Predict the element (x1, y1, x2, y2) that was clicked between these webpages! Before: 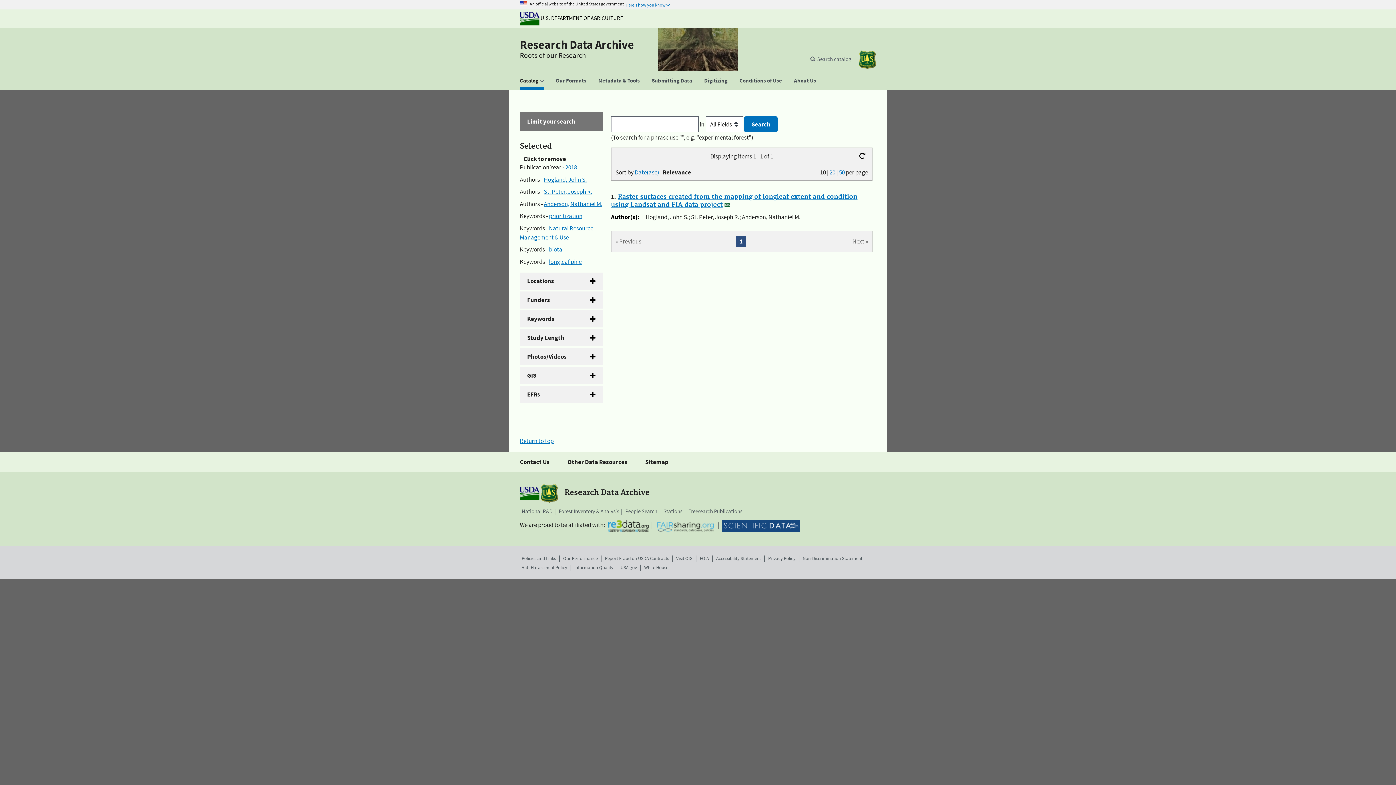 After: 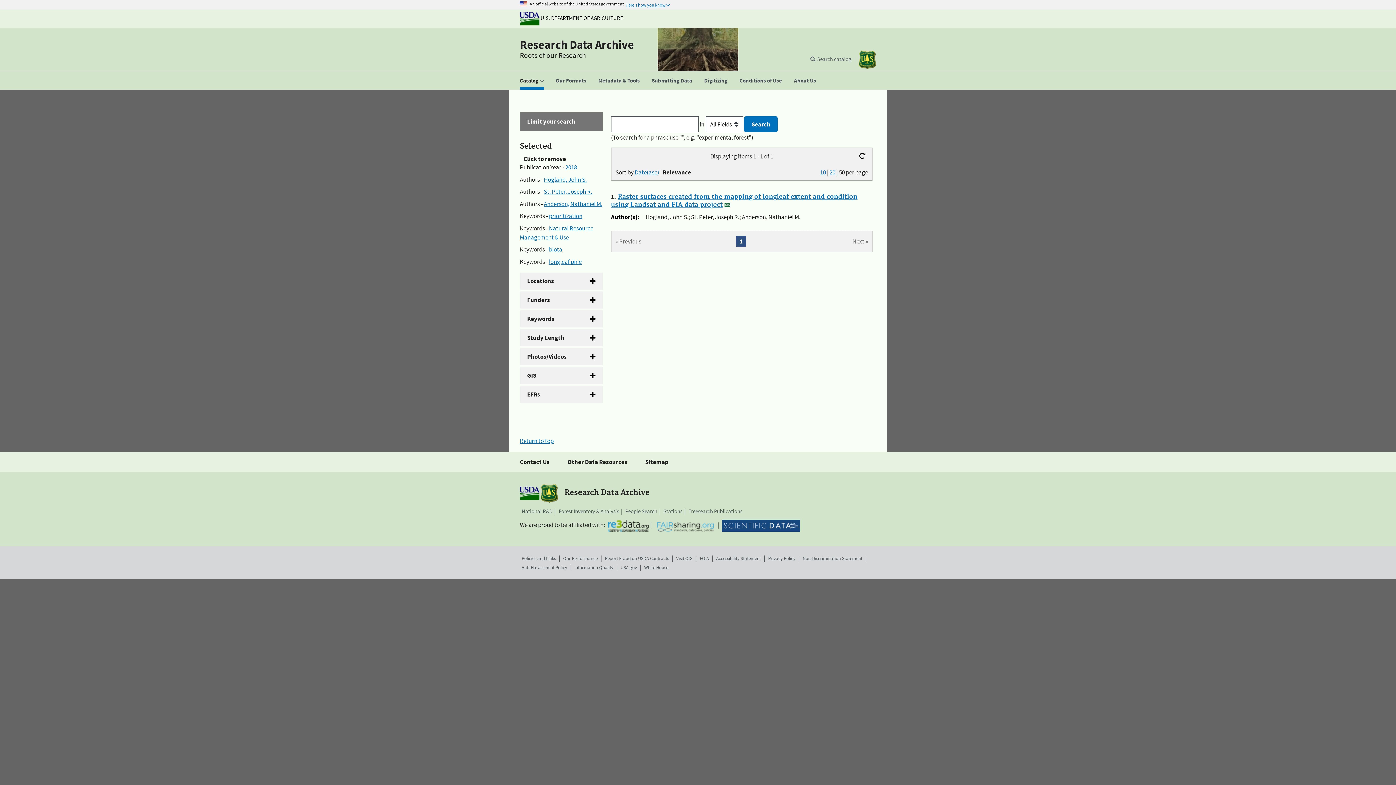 Action: label: 50 bbox: (839, 168, 845, 176)